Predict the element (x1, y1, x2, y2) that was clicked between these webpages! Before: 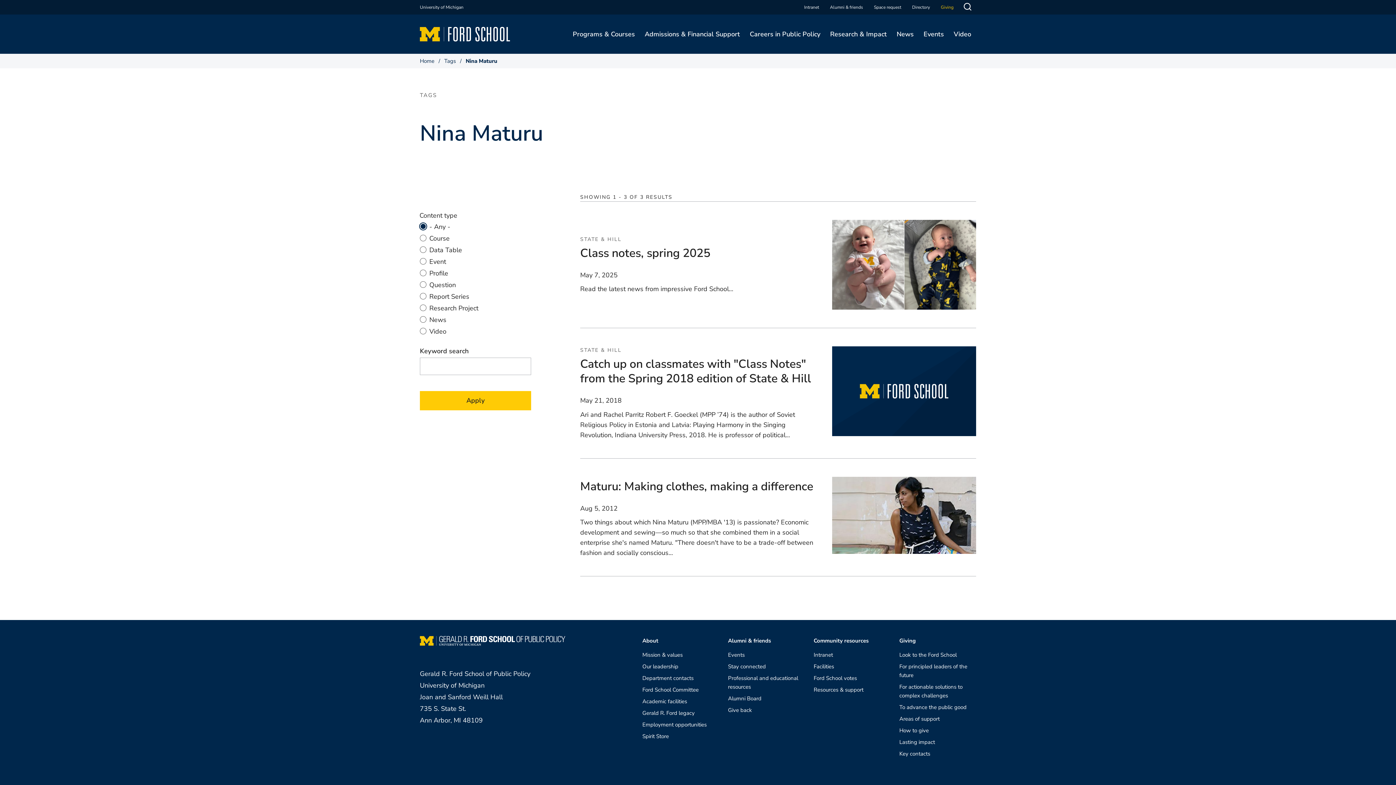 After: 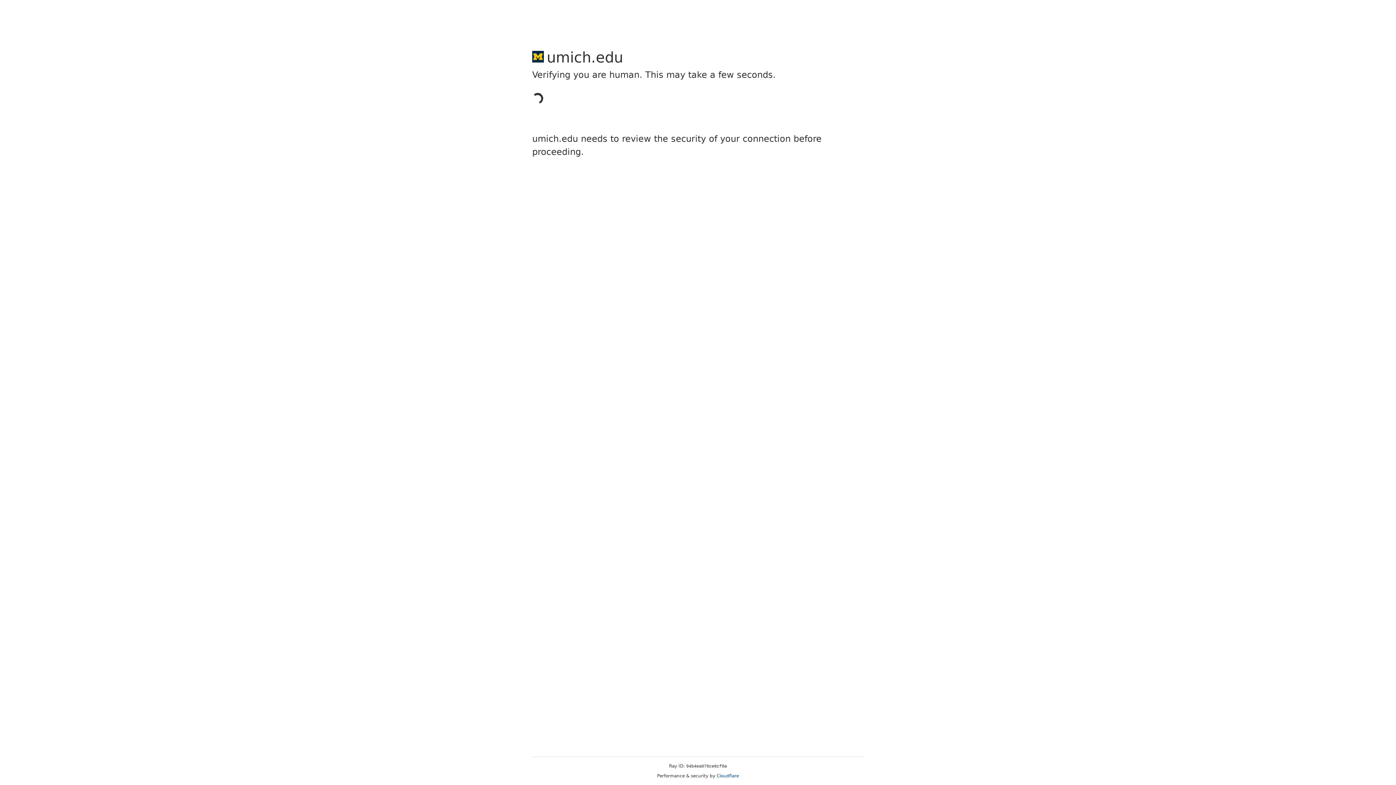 Action: label: University of Michigan bbox: (420, 3, 463, 10)